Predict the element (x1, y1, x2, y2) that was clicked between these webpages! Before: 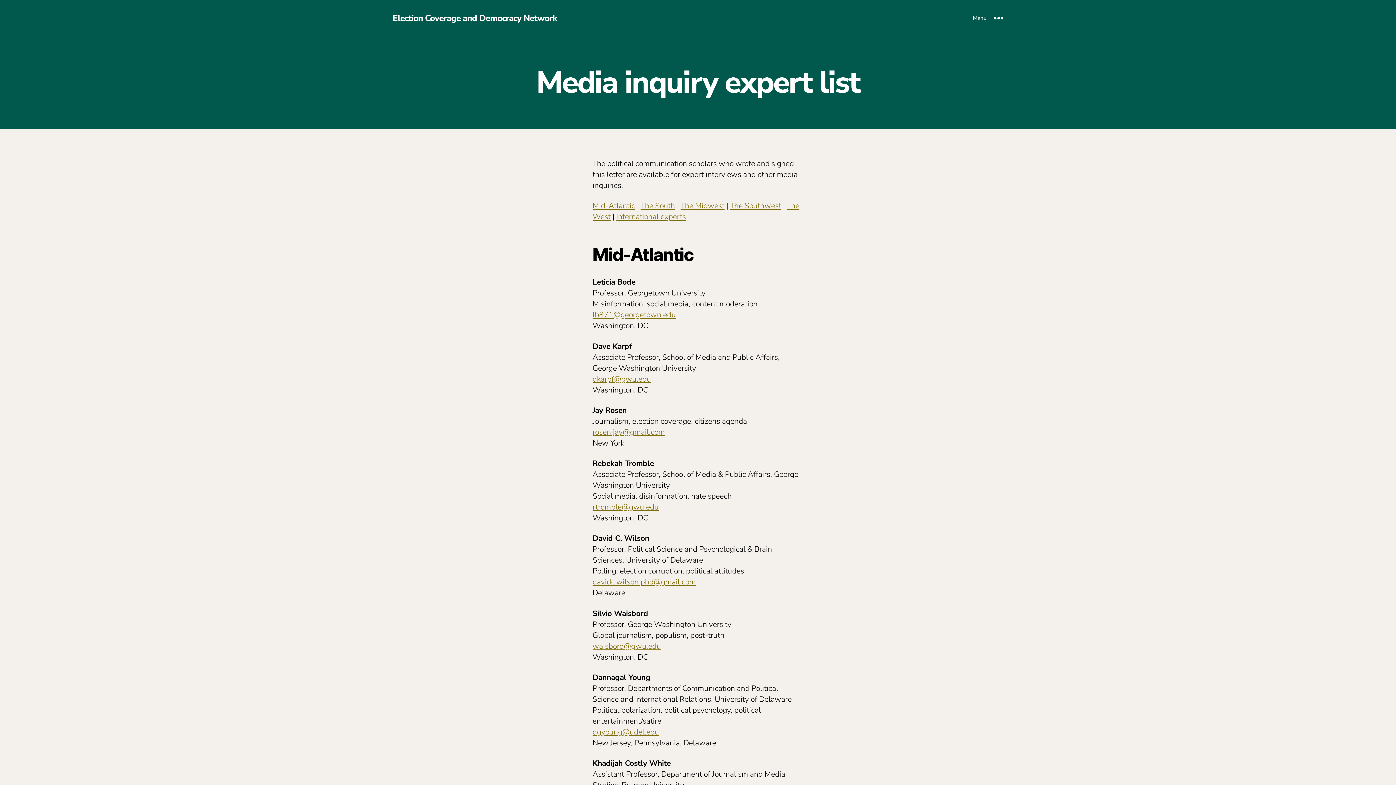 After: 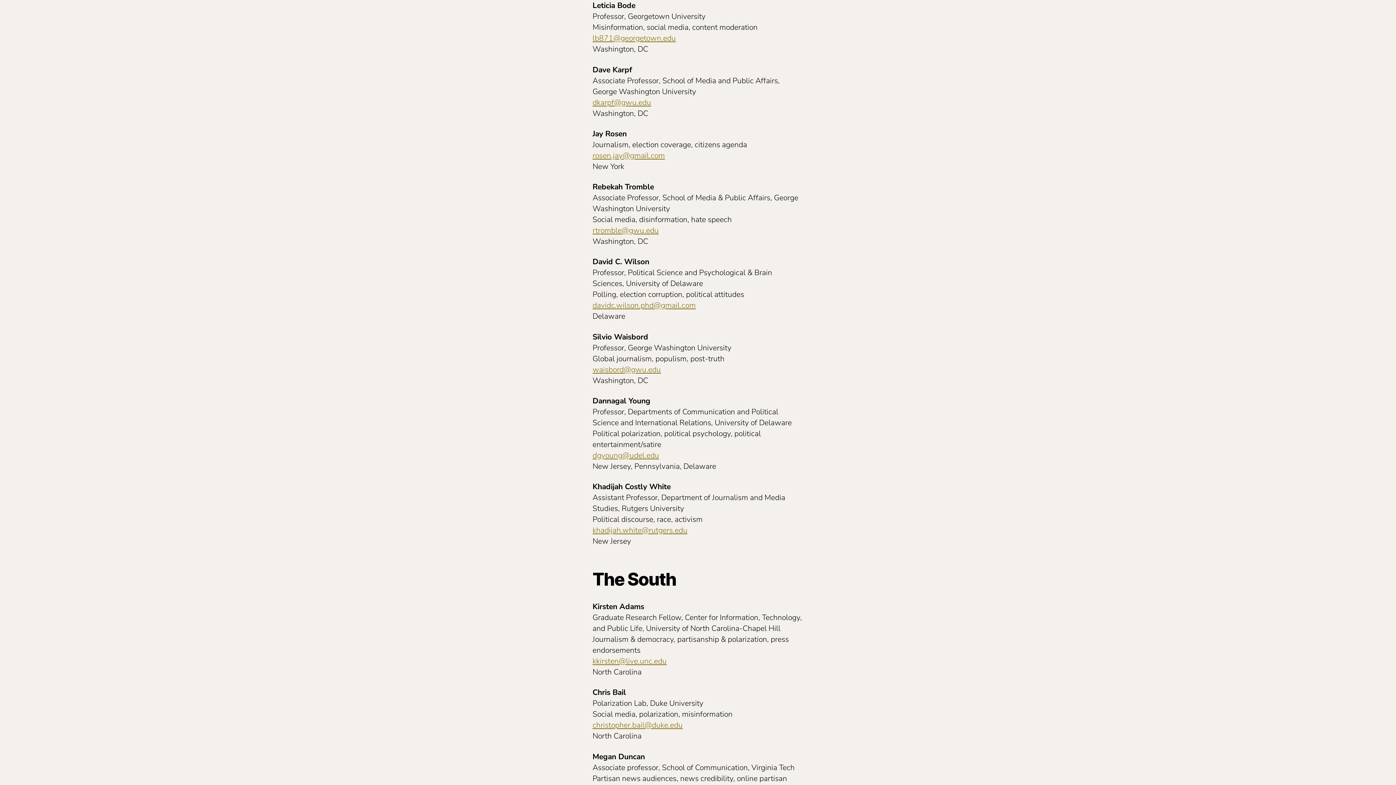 Action: label: Mid-Atlantic bbox: (592, 200, 635, 211)